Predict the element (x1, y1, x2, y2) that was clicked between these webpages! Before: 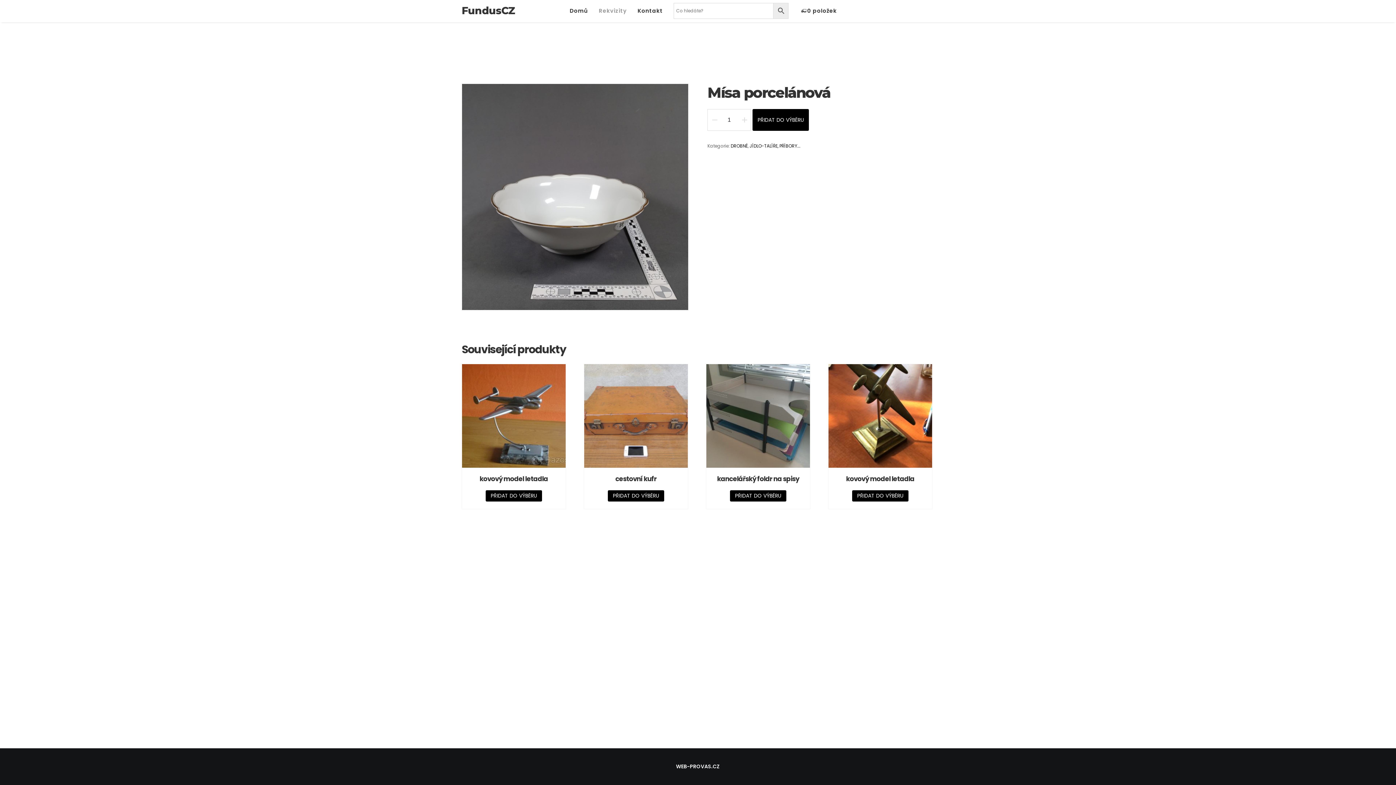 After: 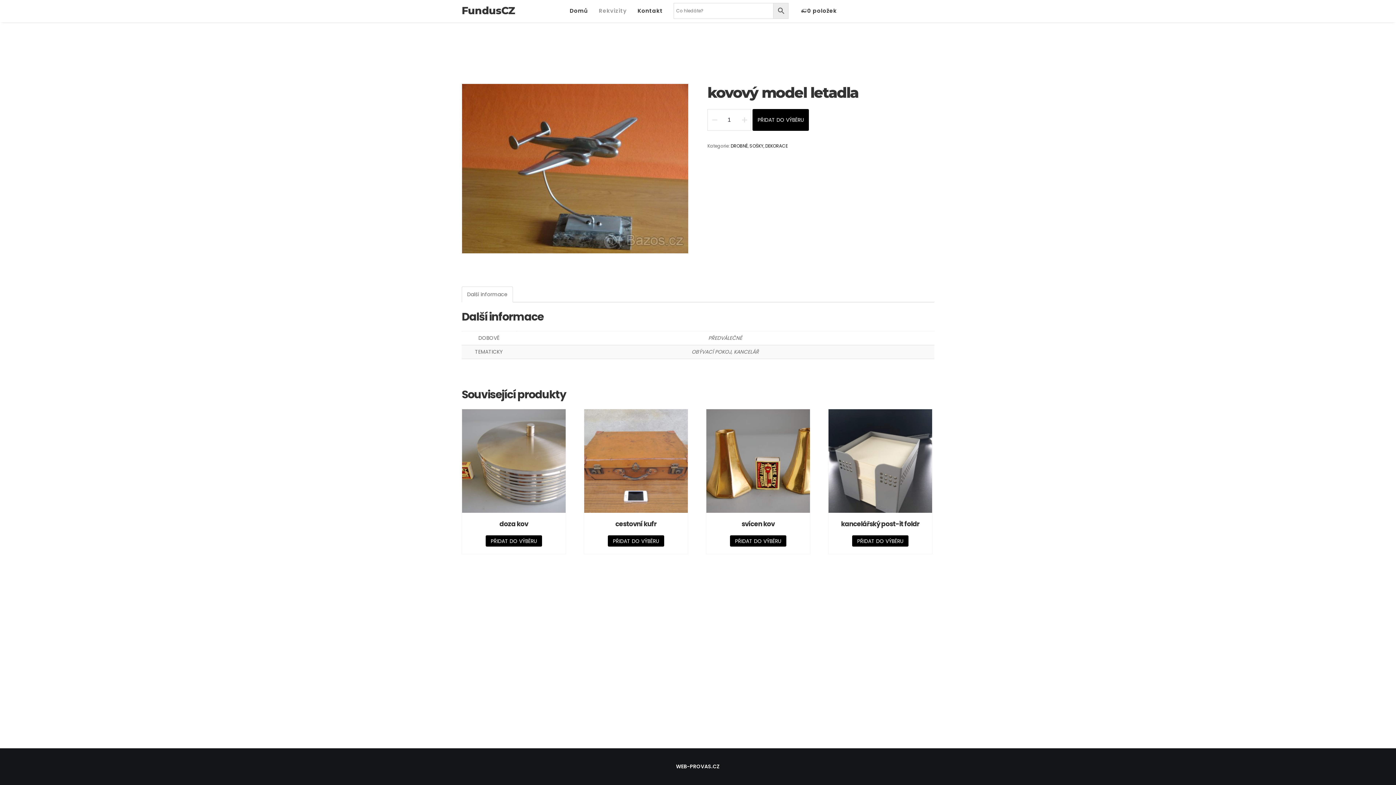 Action: label: kovový model letadla bbox: (462, 364, 565, 483)